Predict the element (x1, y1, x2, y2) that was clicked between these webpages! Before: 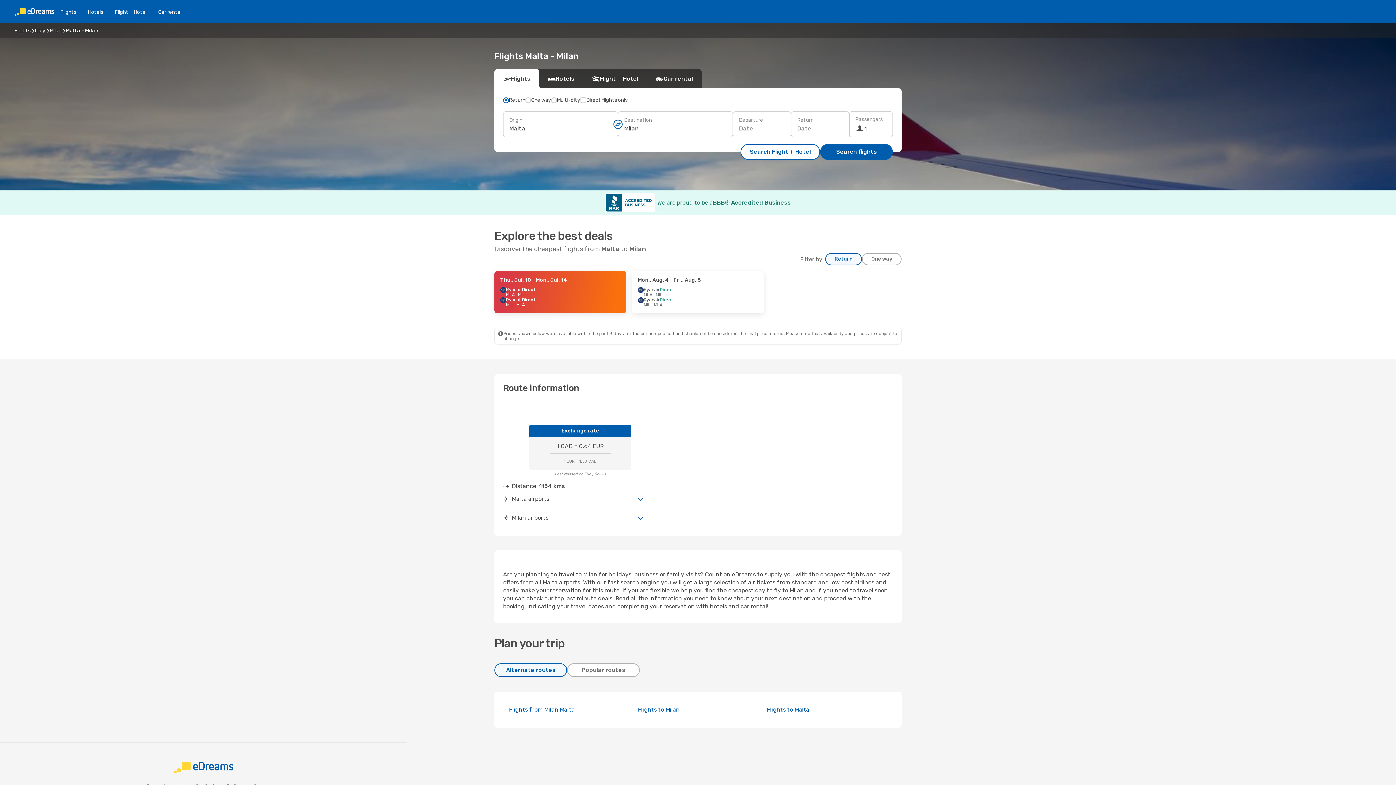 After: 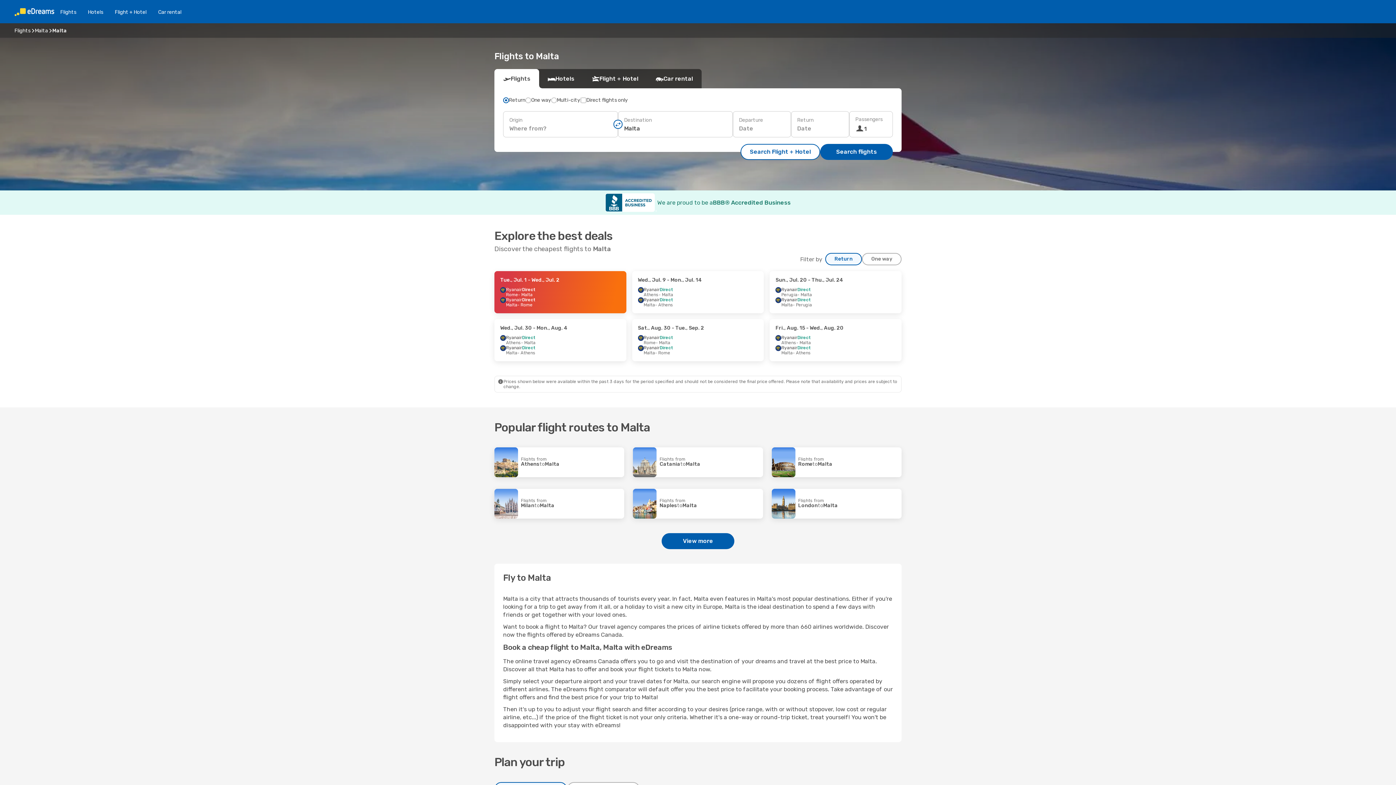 Action: bbox: (767, 706, 809, 713) label: Flights to Malta